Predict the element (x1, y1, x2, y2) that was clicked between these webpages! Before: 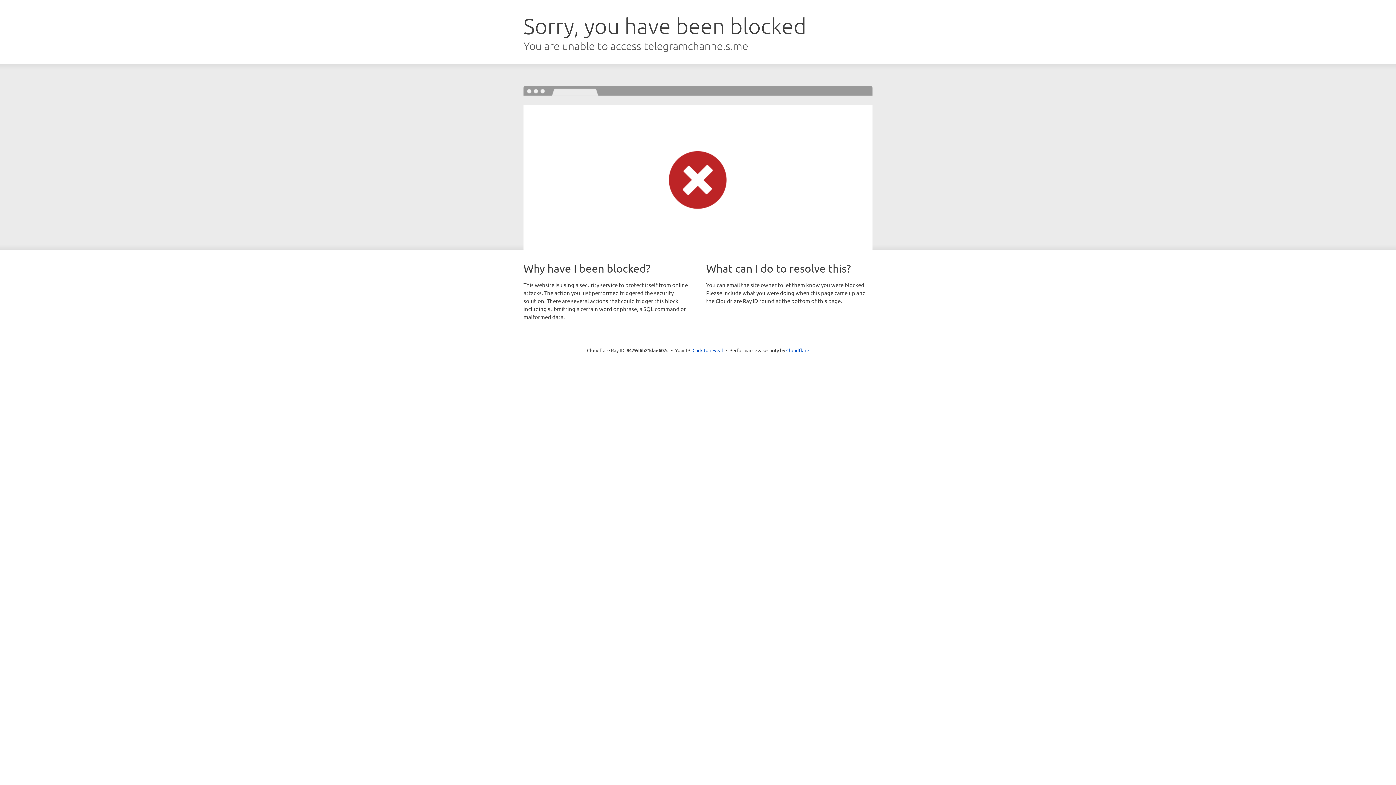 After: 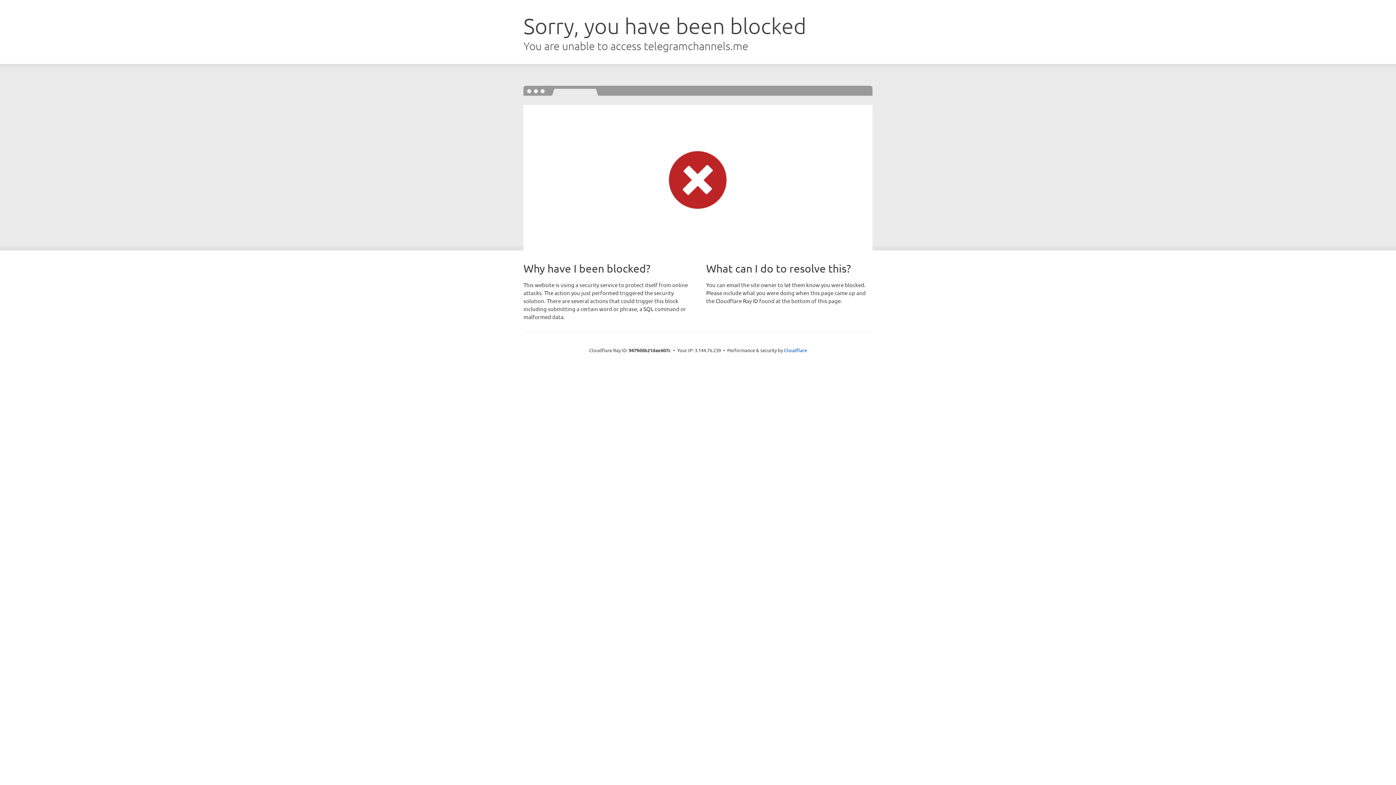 Action: label: Click to reveal bbox: (692, 346, 723, 353)